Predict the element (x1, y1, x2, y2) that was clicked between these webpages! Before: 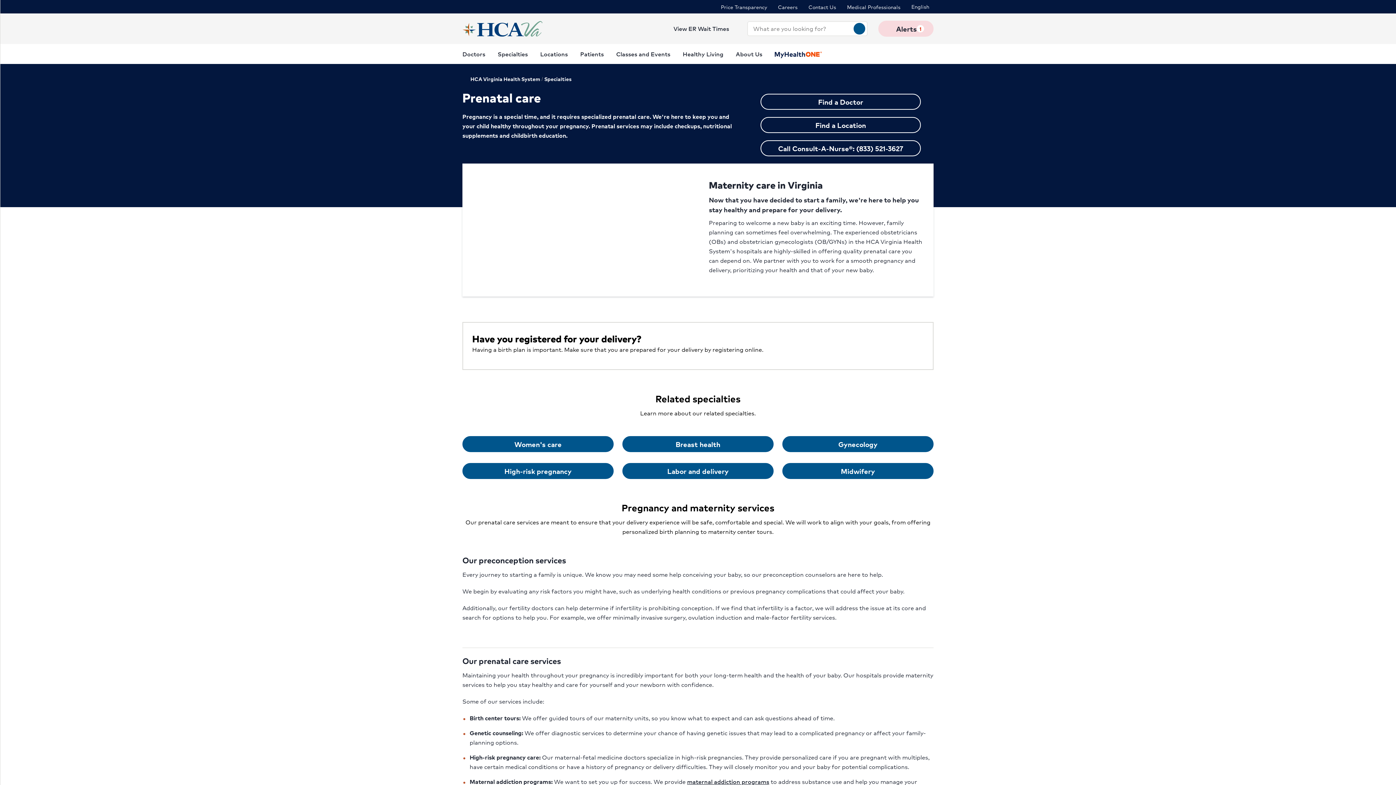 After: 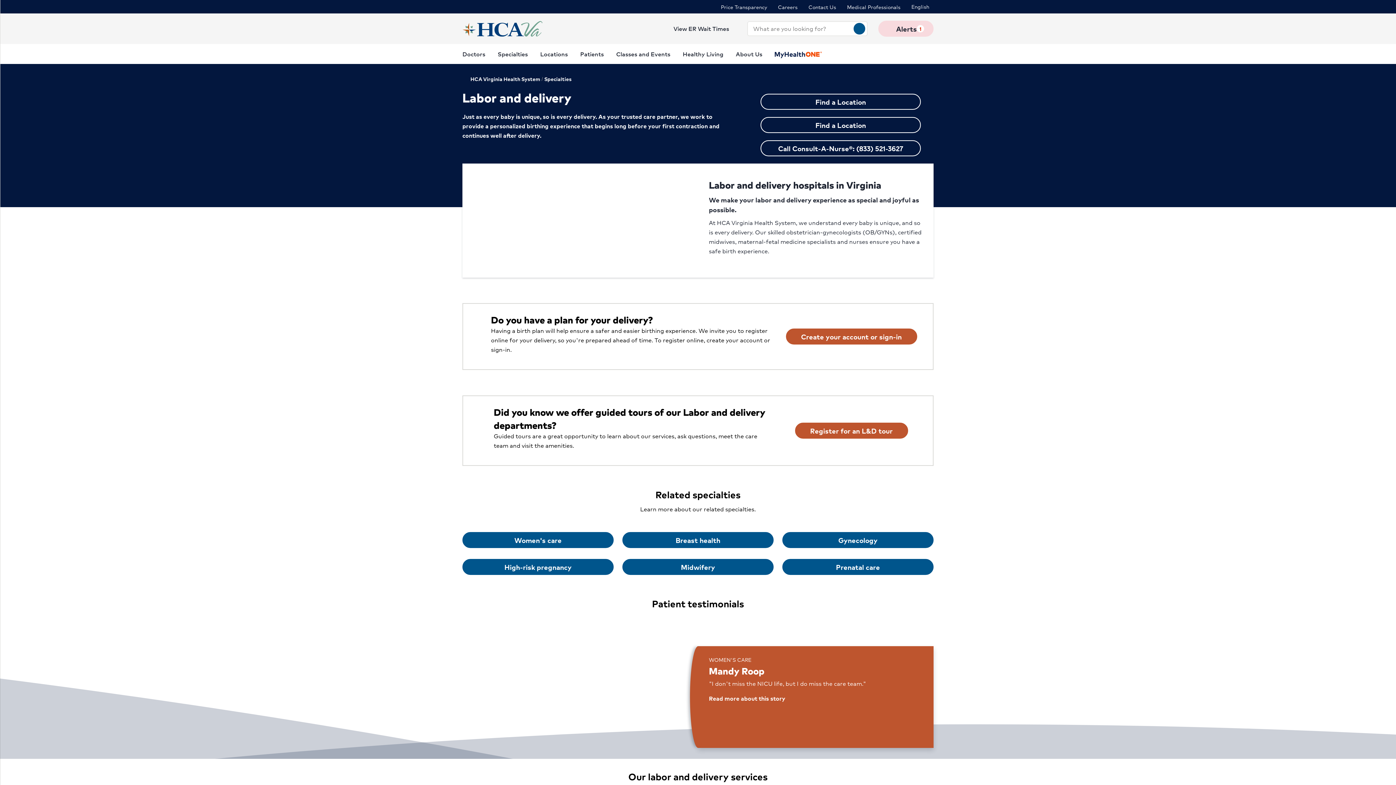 Action: bbox: (622, 463, 773, 479) label: Labor and delivery